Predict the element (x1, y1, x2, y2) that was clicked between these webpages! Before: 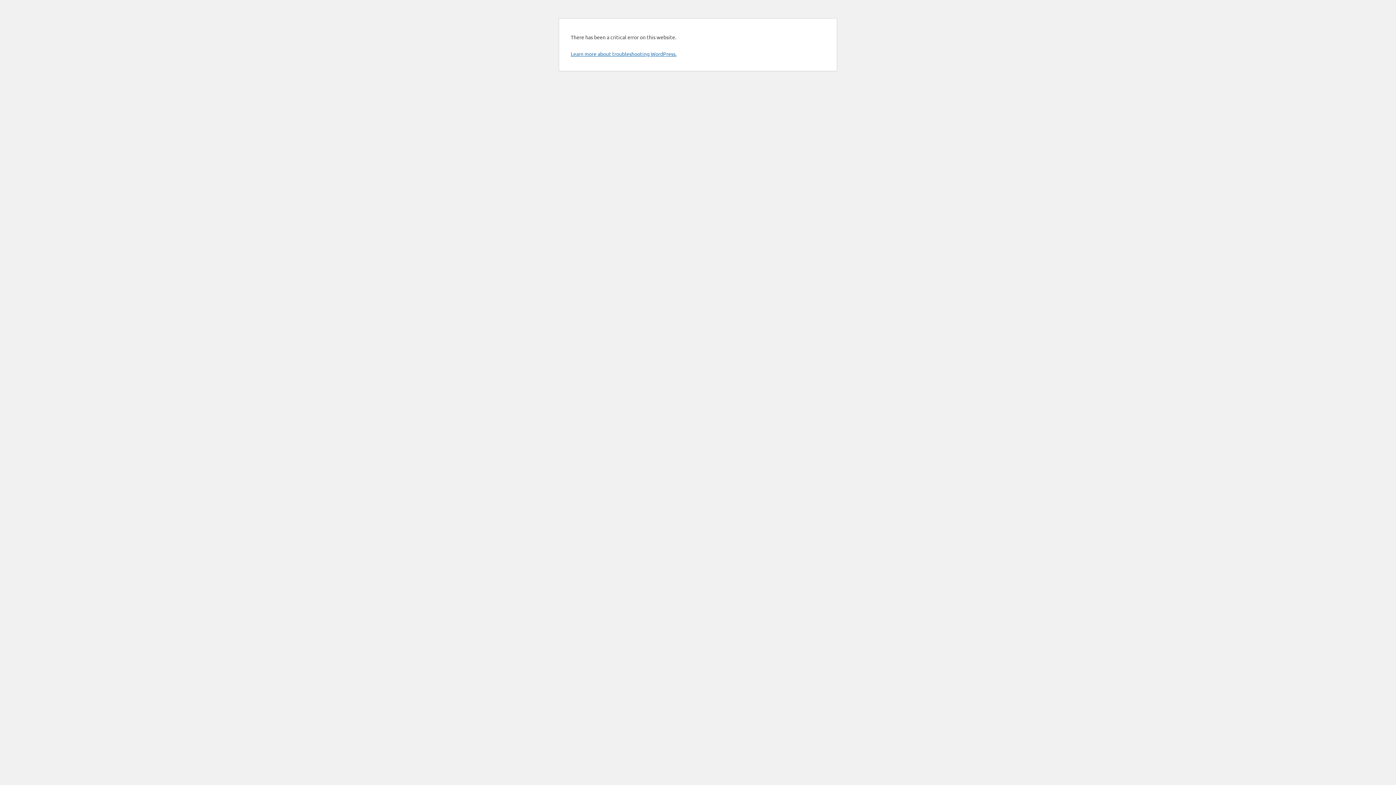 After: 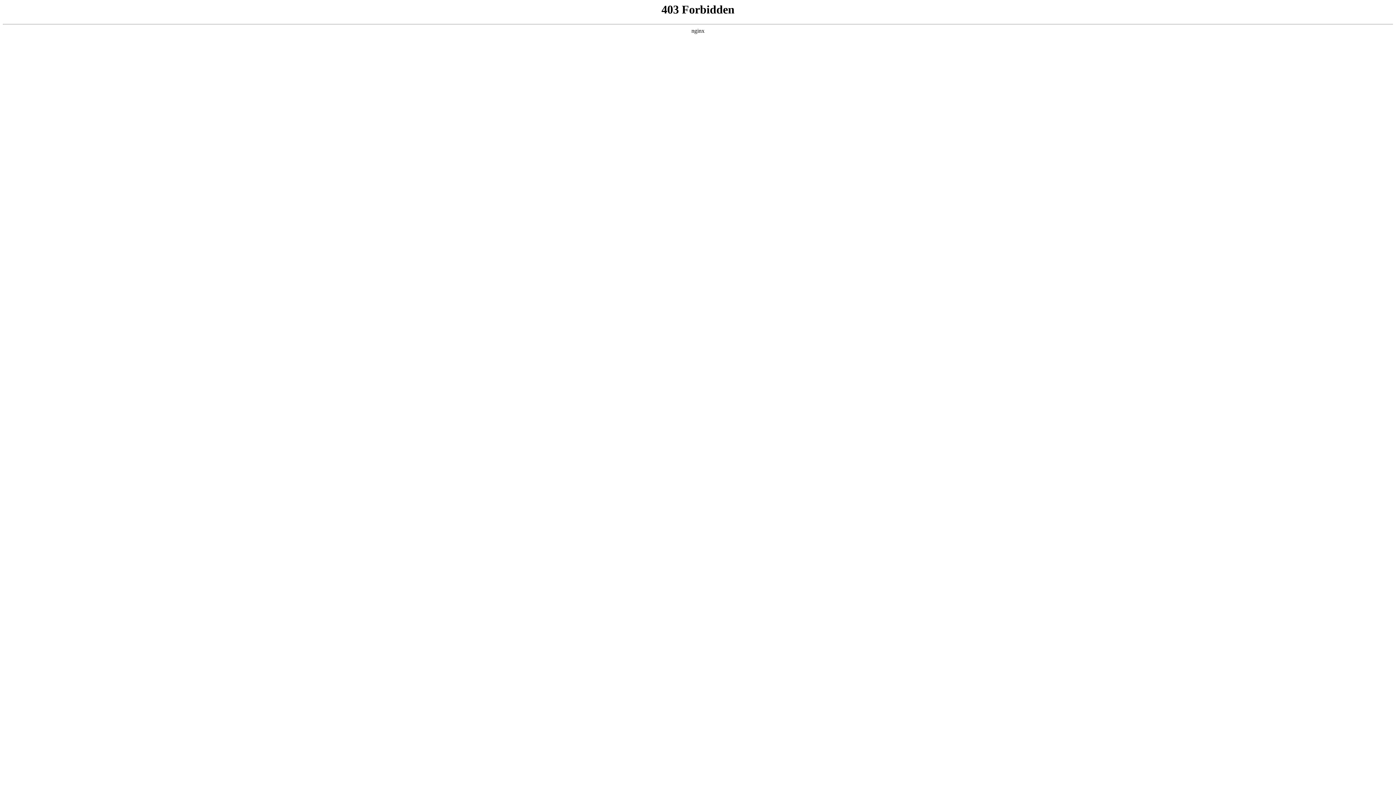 Action: label: Learn more about troubleshooting WordPress. bbox: (570, 50, 676, 57)